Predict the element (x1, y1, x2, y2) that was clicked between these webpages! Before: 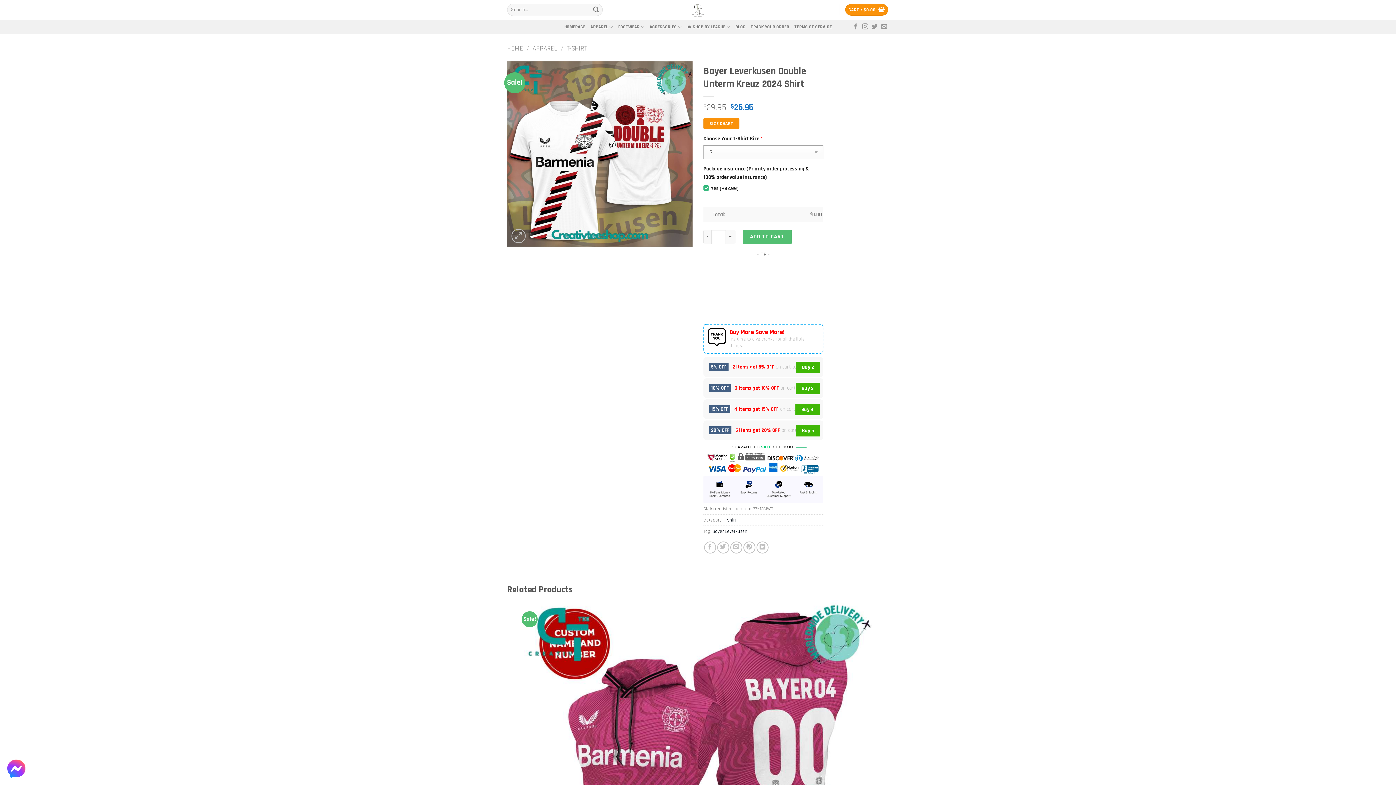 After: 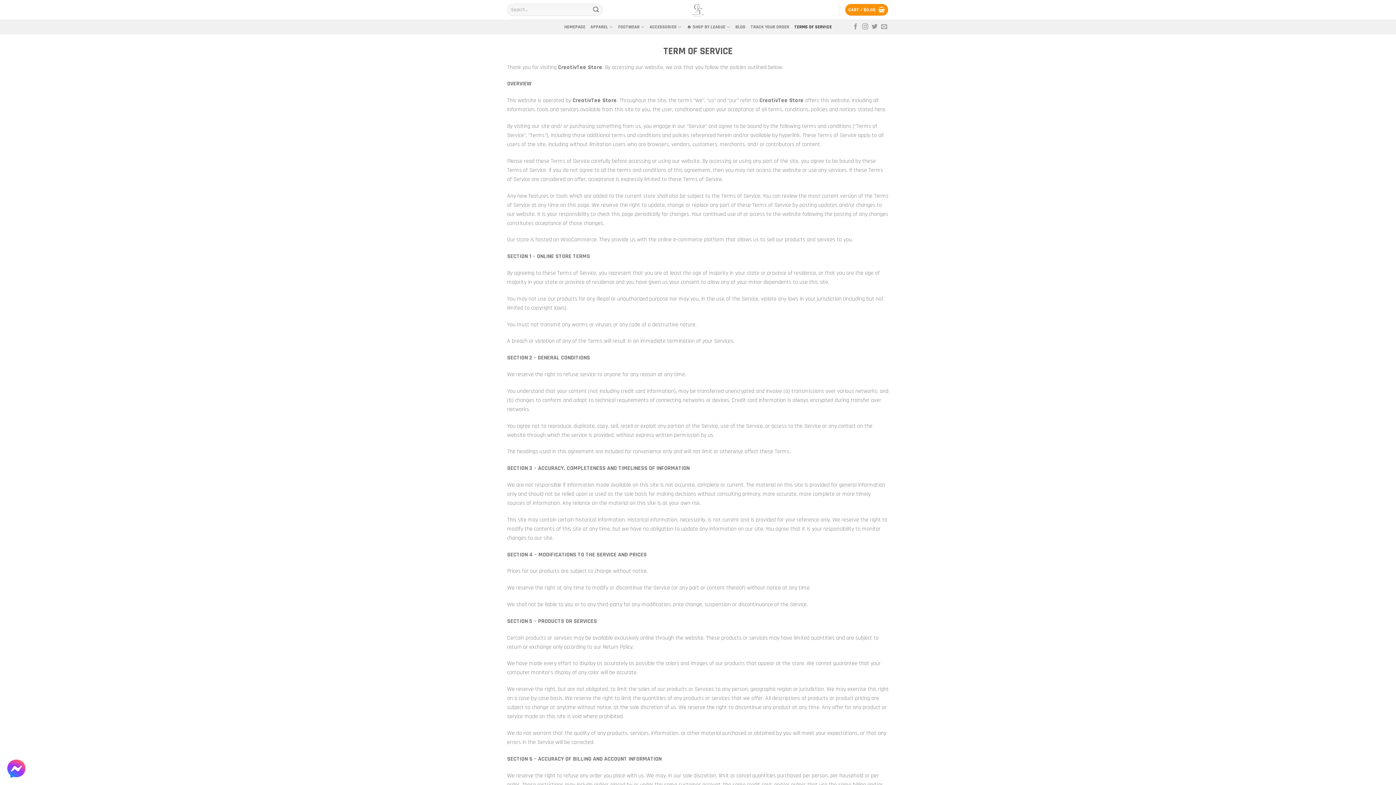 Action: bbox: (794, 19, 831, 34) label: TERMS OF SERVICE